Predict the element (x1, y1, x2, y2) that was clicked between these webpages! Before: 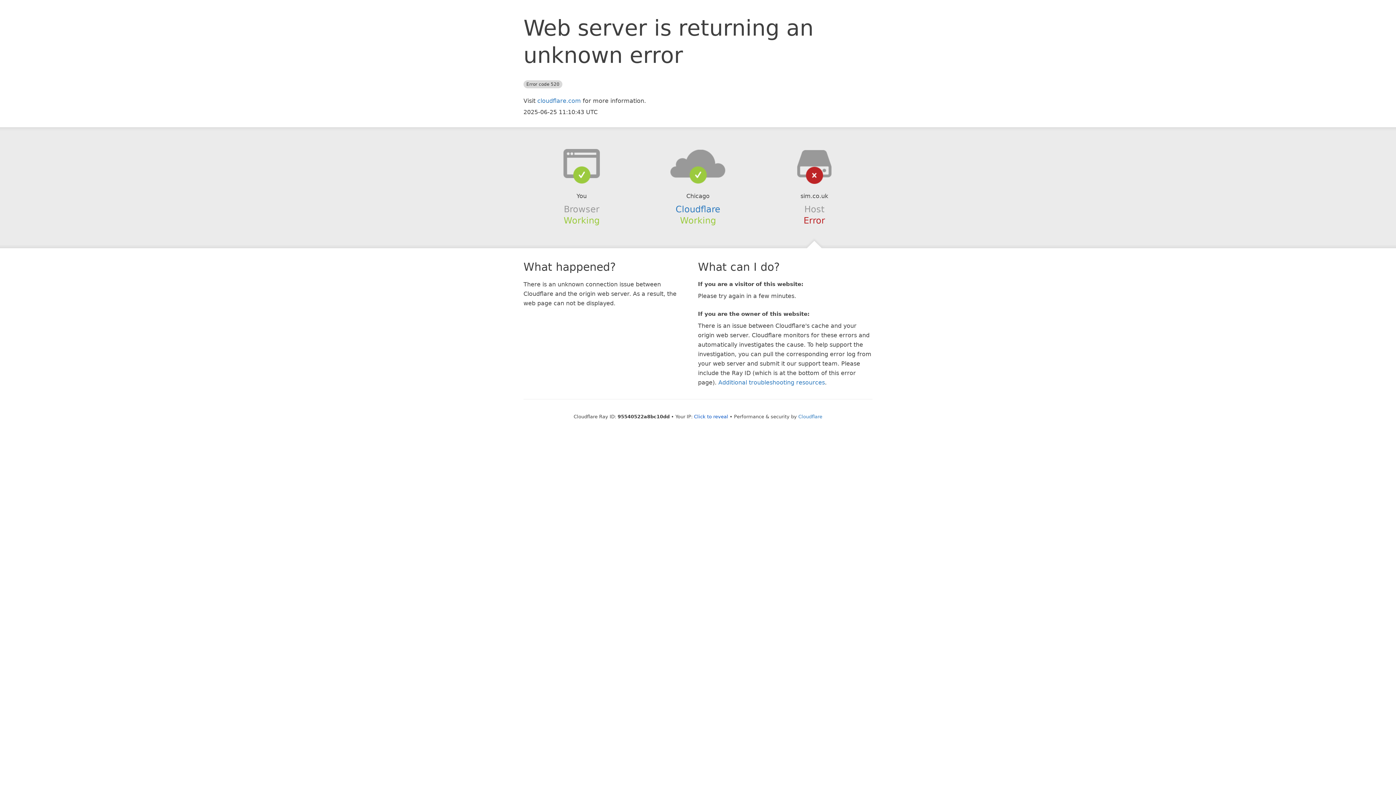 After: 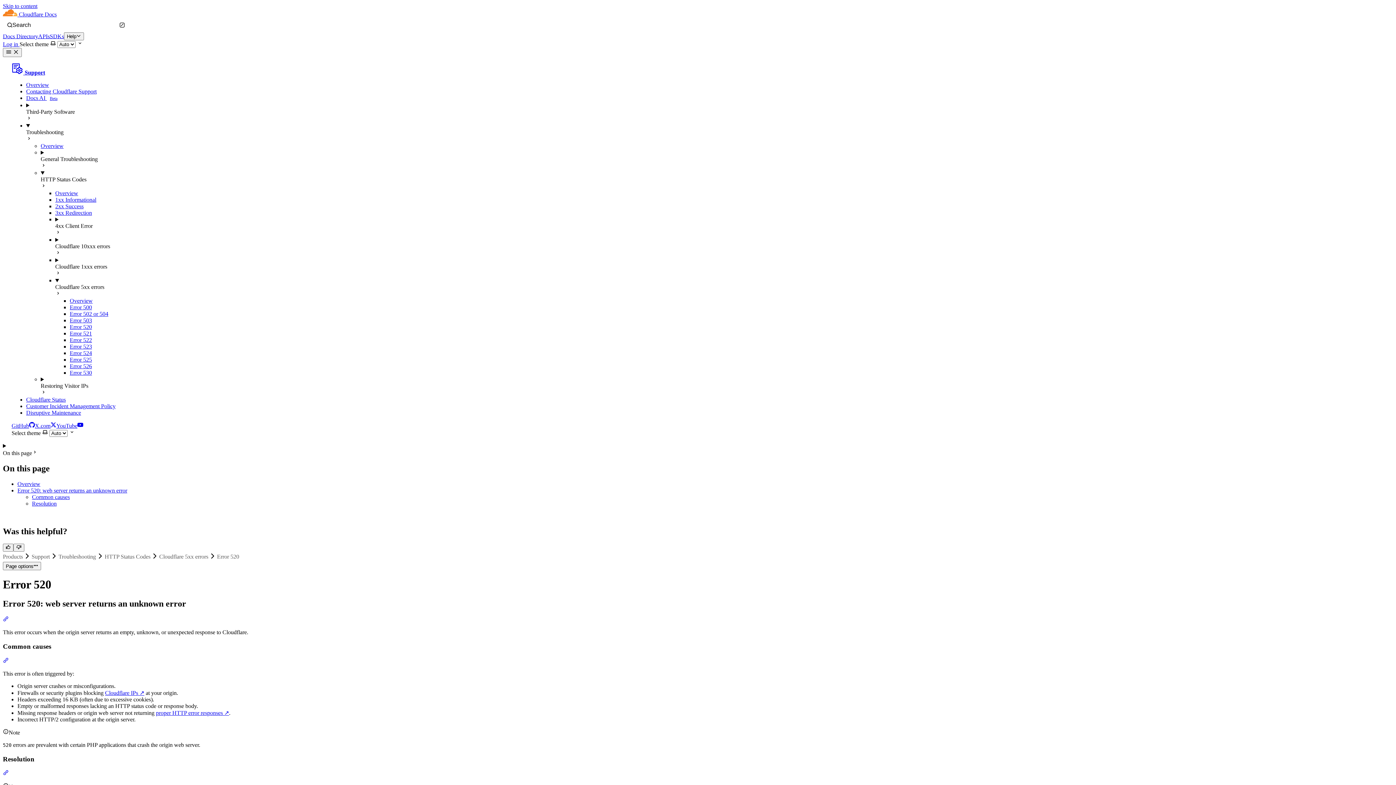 Action: label: Additional troubleshooting resources bbox: (718, 379, 825, 386)